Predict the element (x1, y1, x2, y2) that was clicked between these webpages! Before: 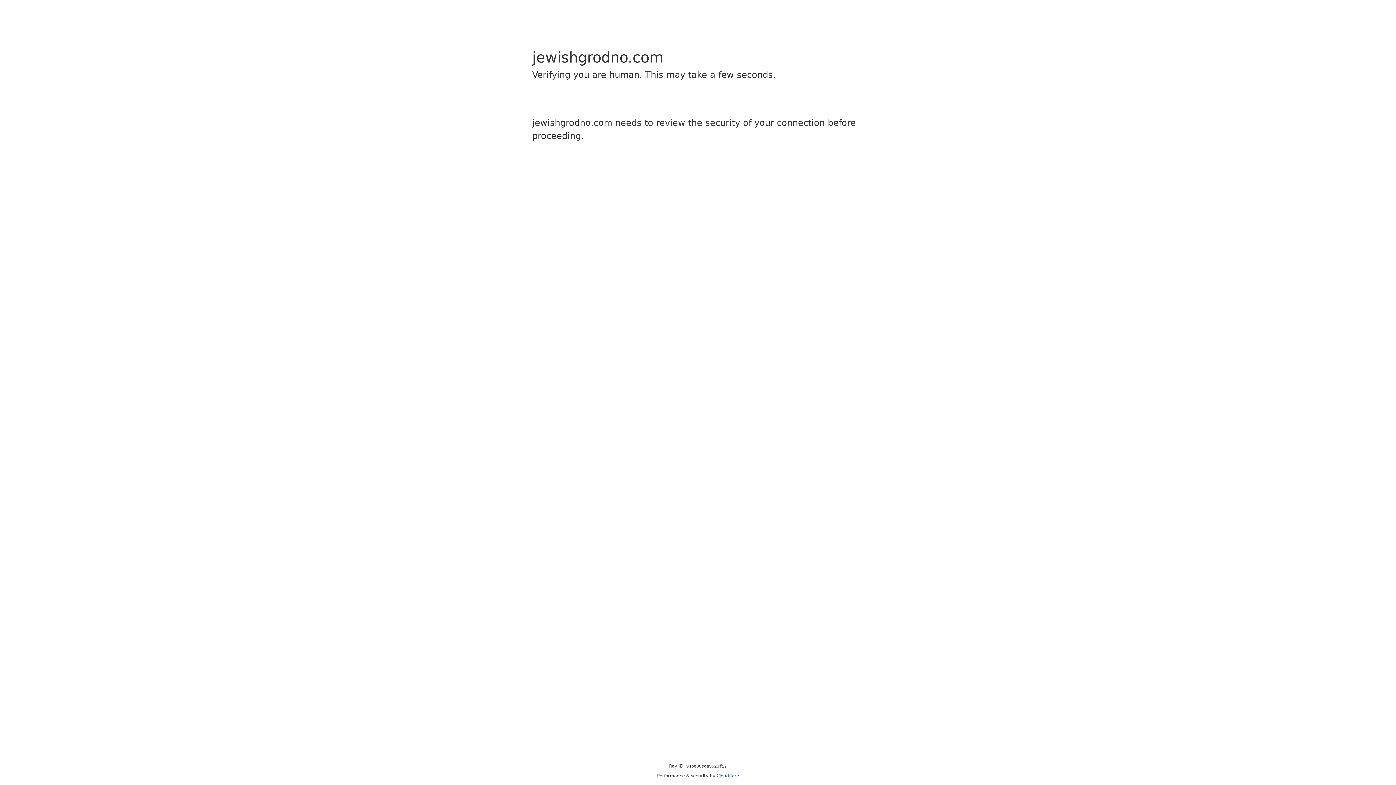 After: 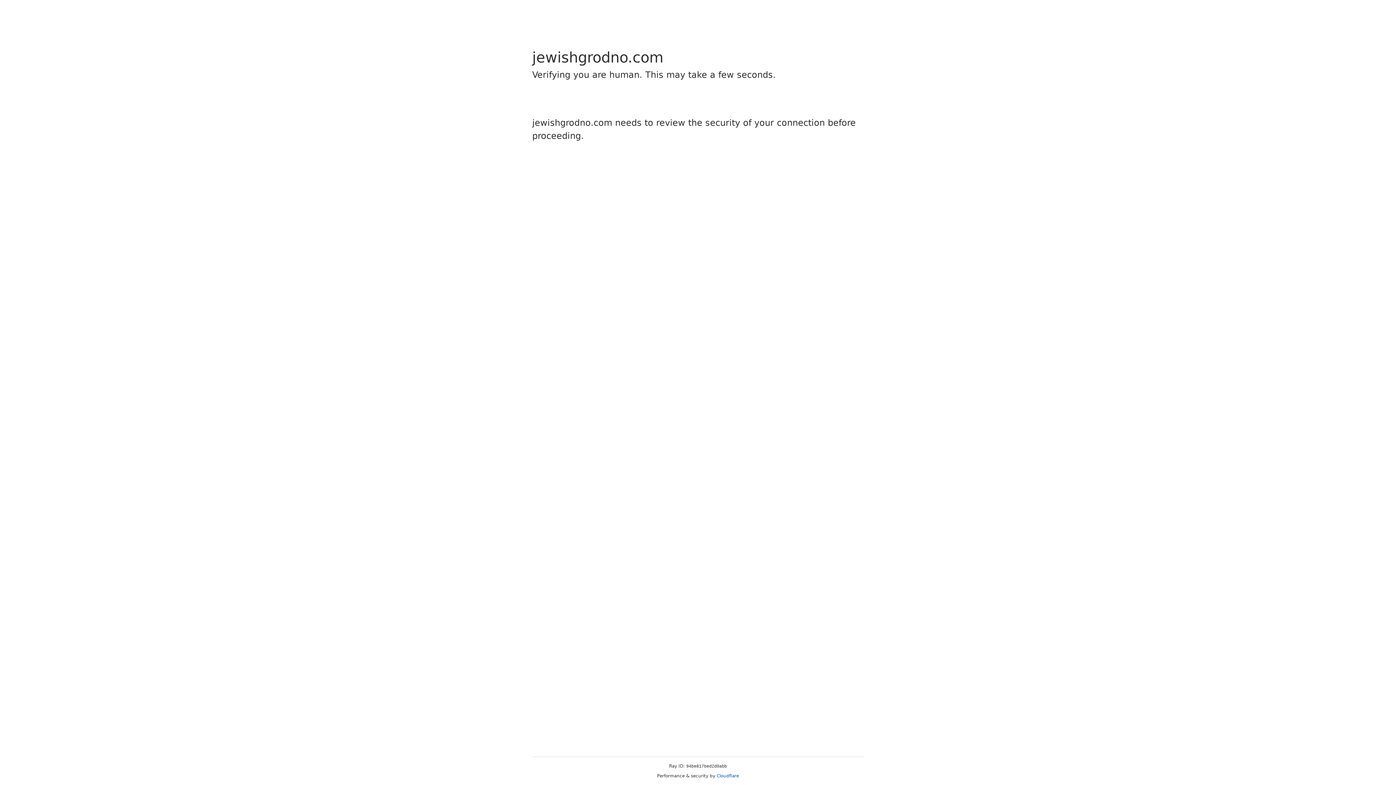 Action: bbox: (716, 773, 739, 778) label: Cloudflare